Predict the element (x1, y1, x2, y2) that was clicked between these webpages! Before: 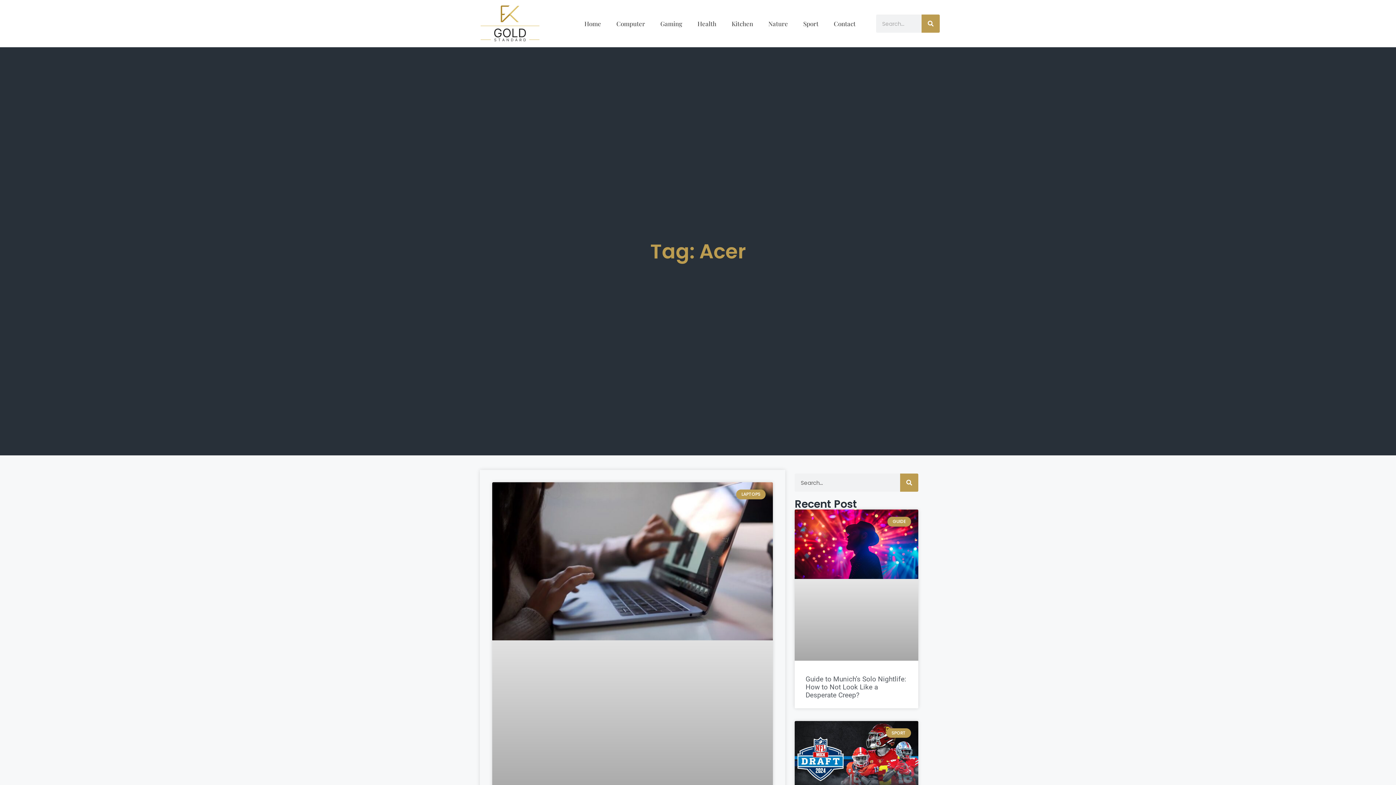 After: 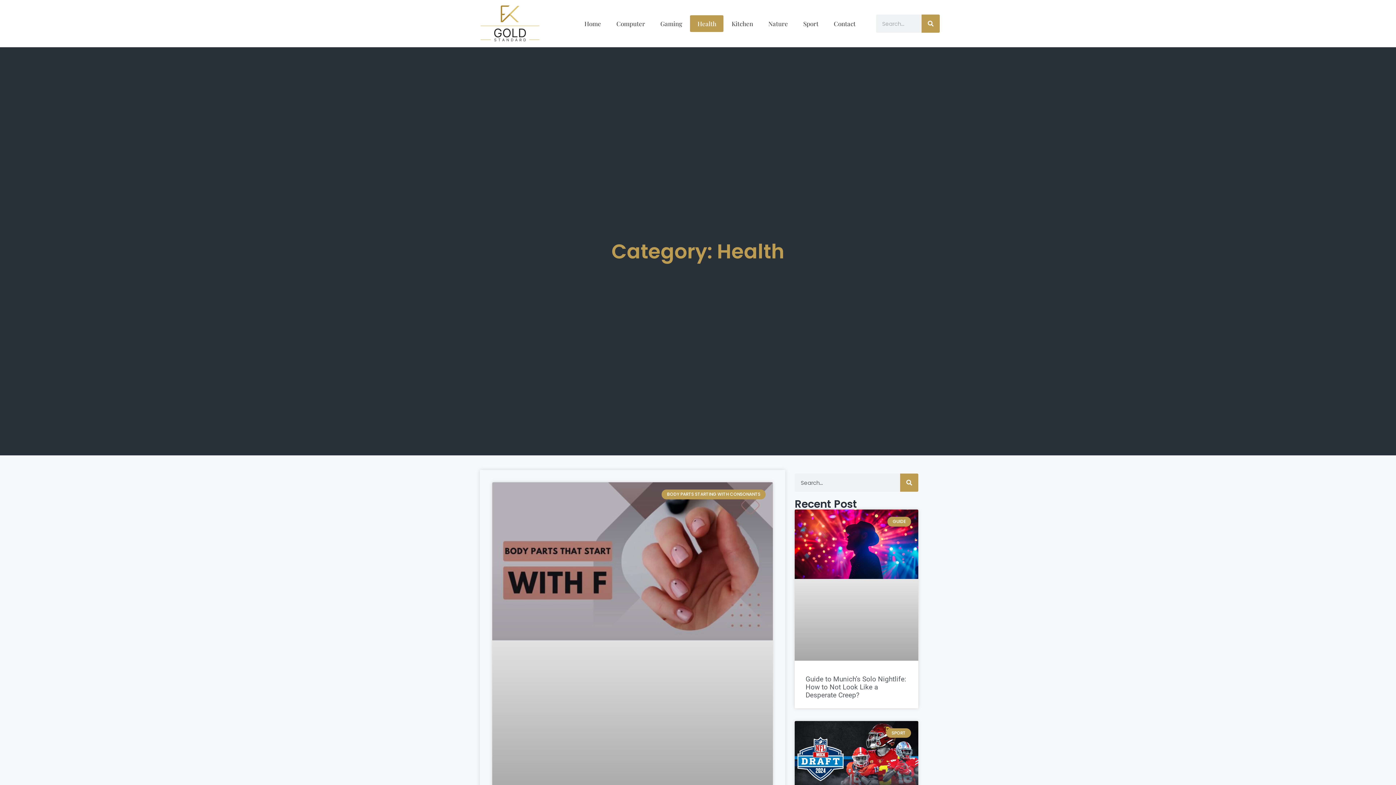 Action: label: Health bbox: (690, 15, 723, 32)